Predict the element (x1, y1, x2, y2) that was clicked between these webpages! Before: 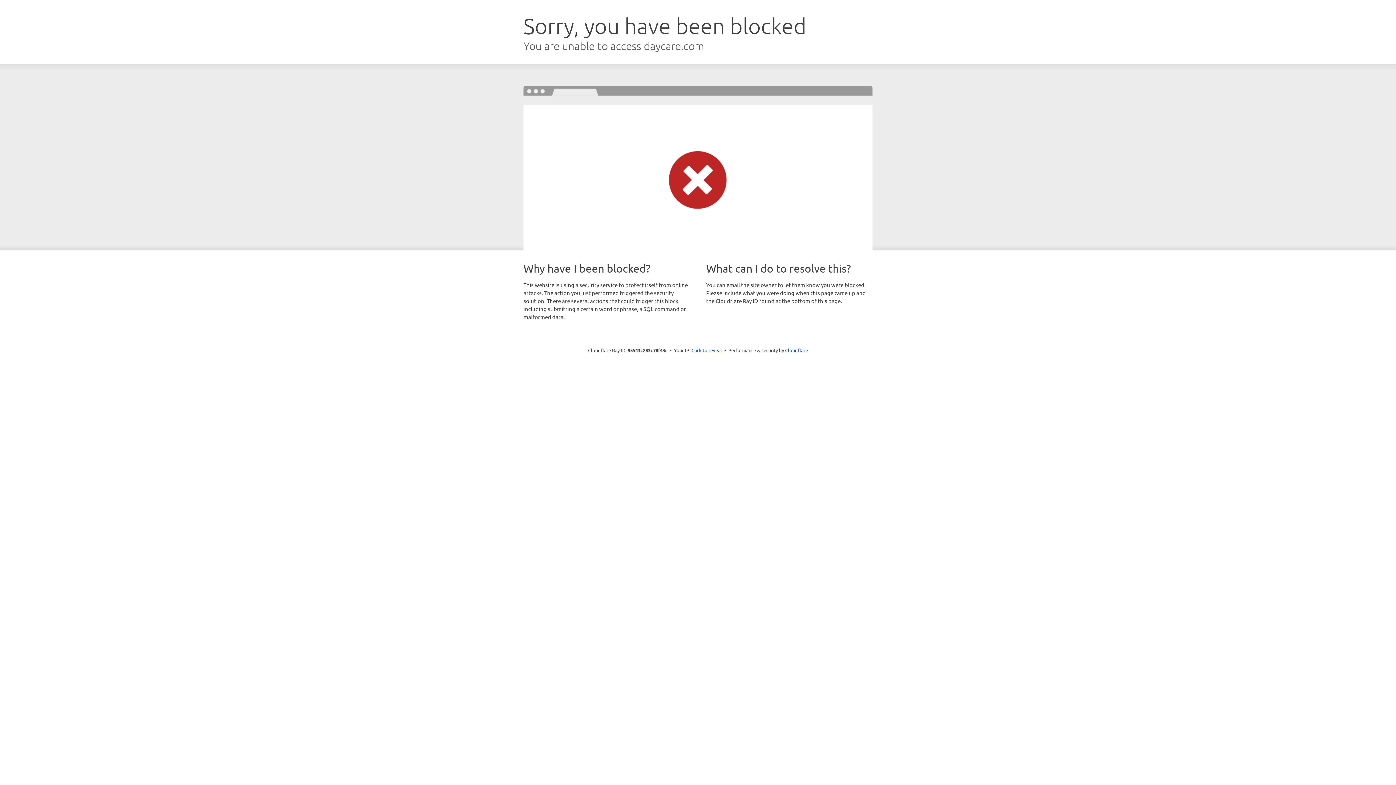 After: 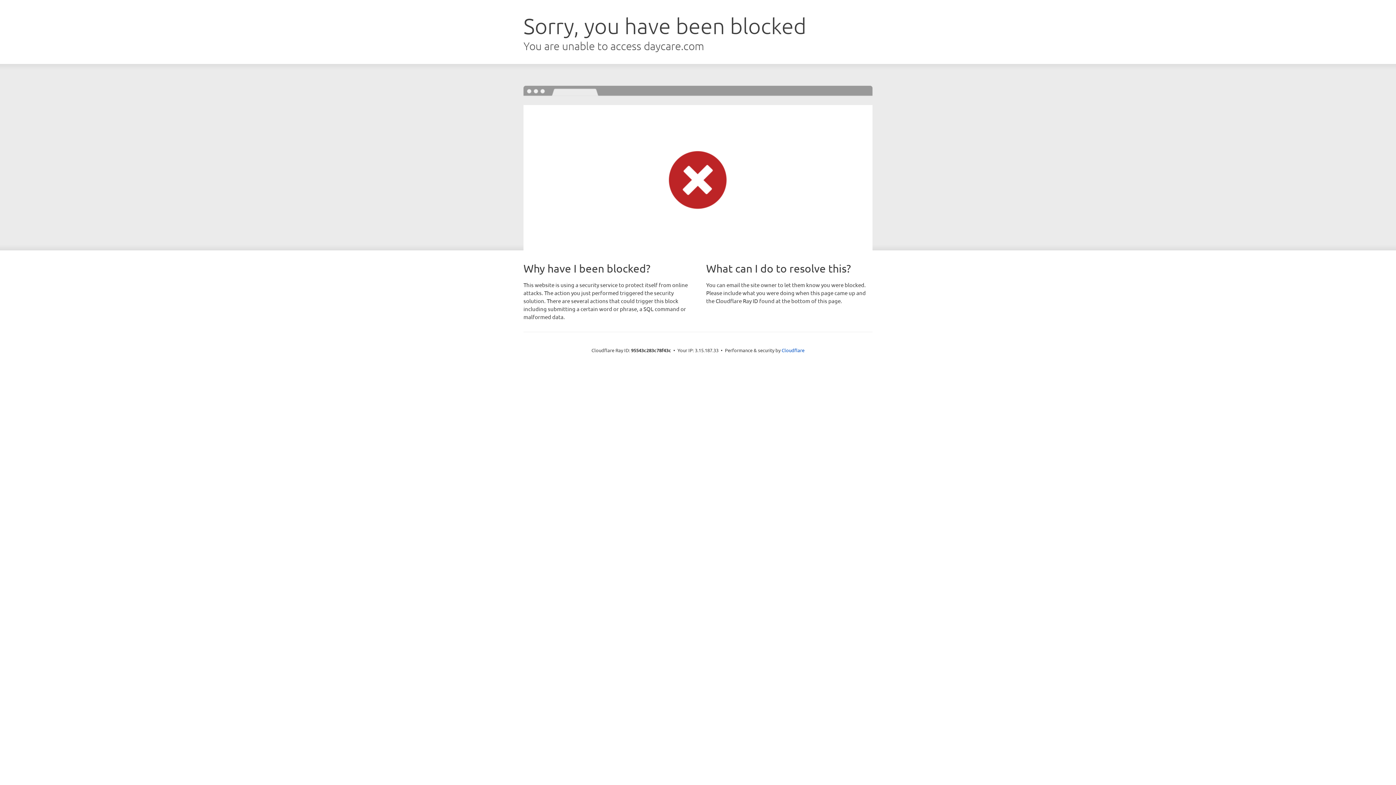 Action: label: Click to reveal bbox: (691, 346, 722, 353)